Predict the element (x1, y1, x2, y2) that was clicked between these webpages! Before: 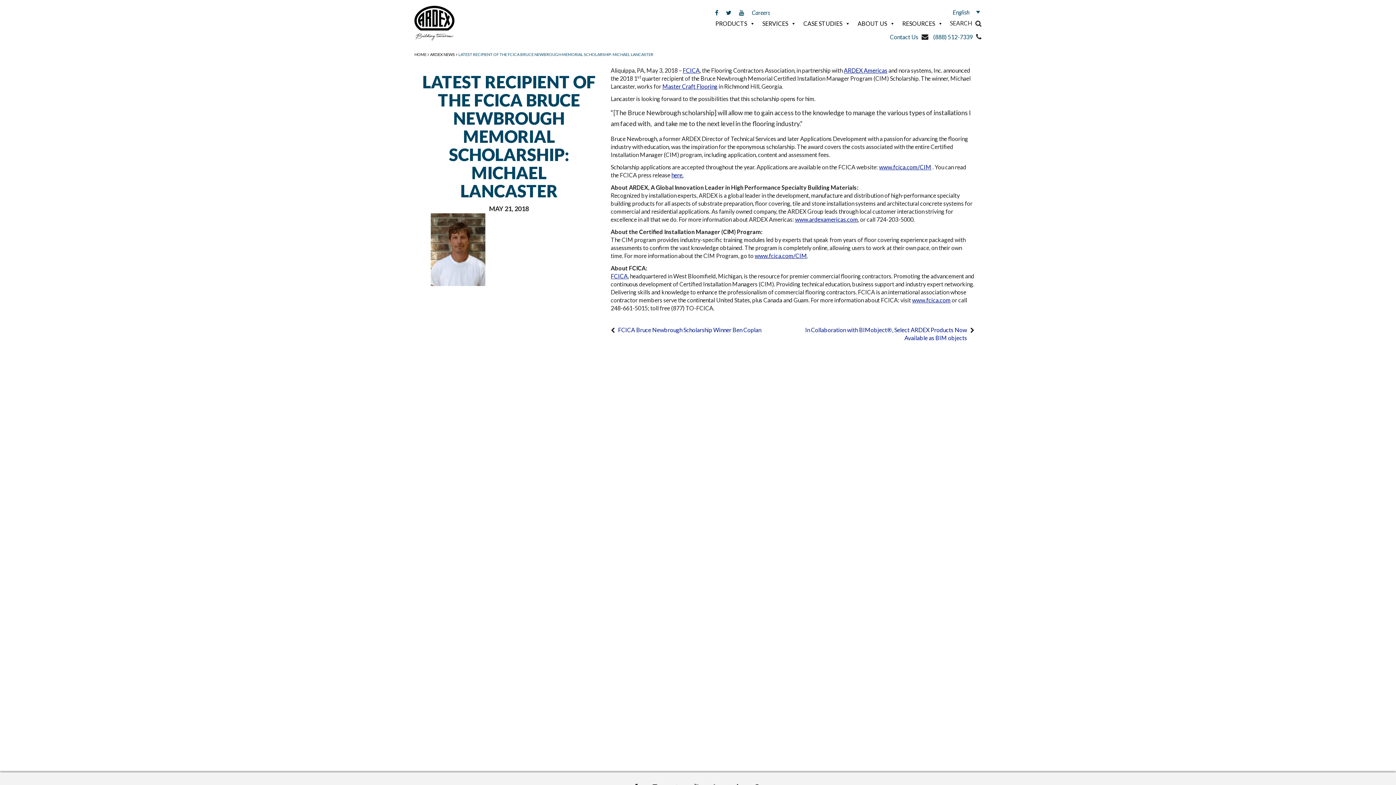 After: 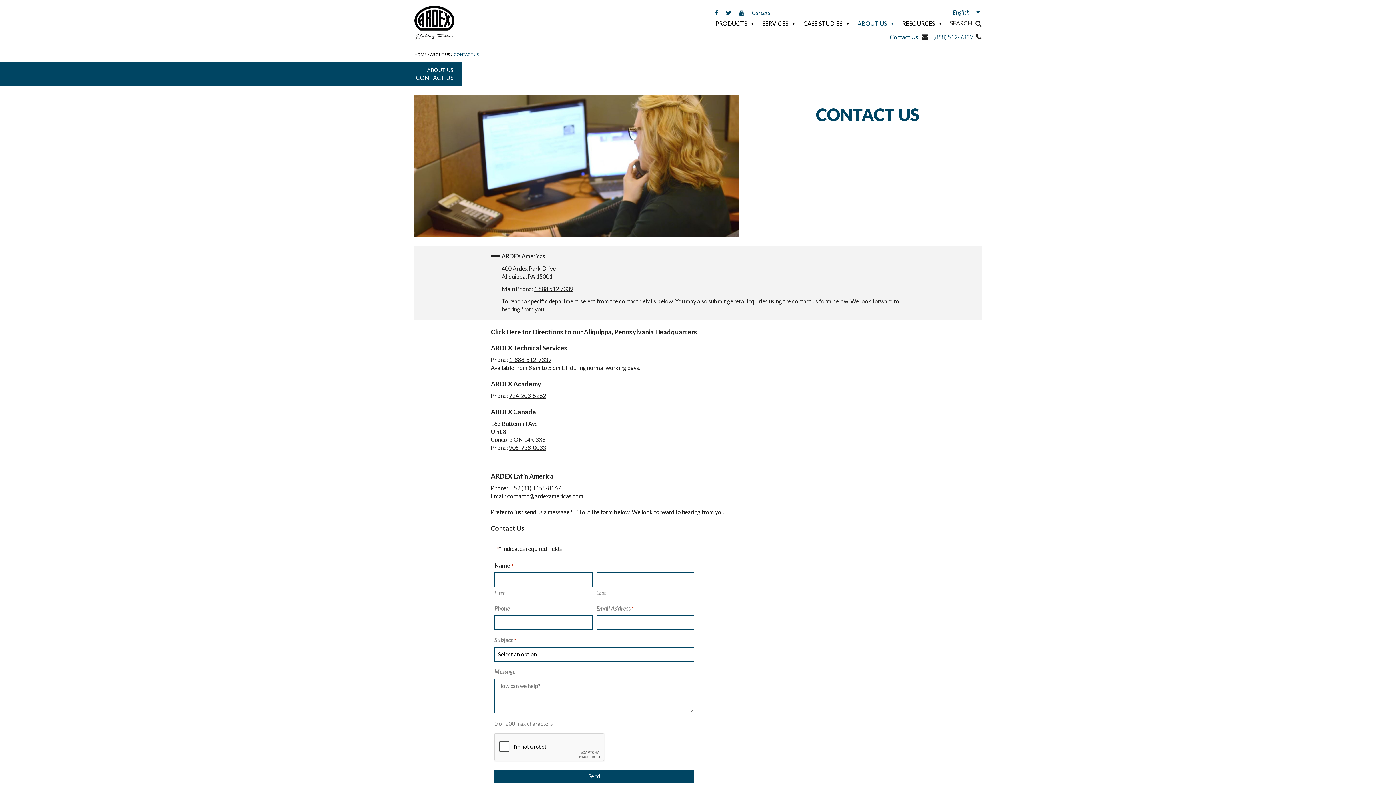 Action: bbox: (890, 33, 928, 40) label: Contact Us 